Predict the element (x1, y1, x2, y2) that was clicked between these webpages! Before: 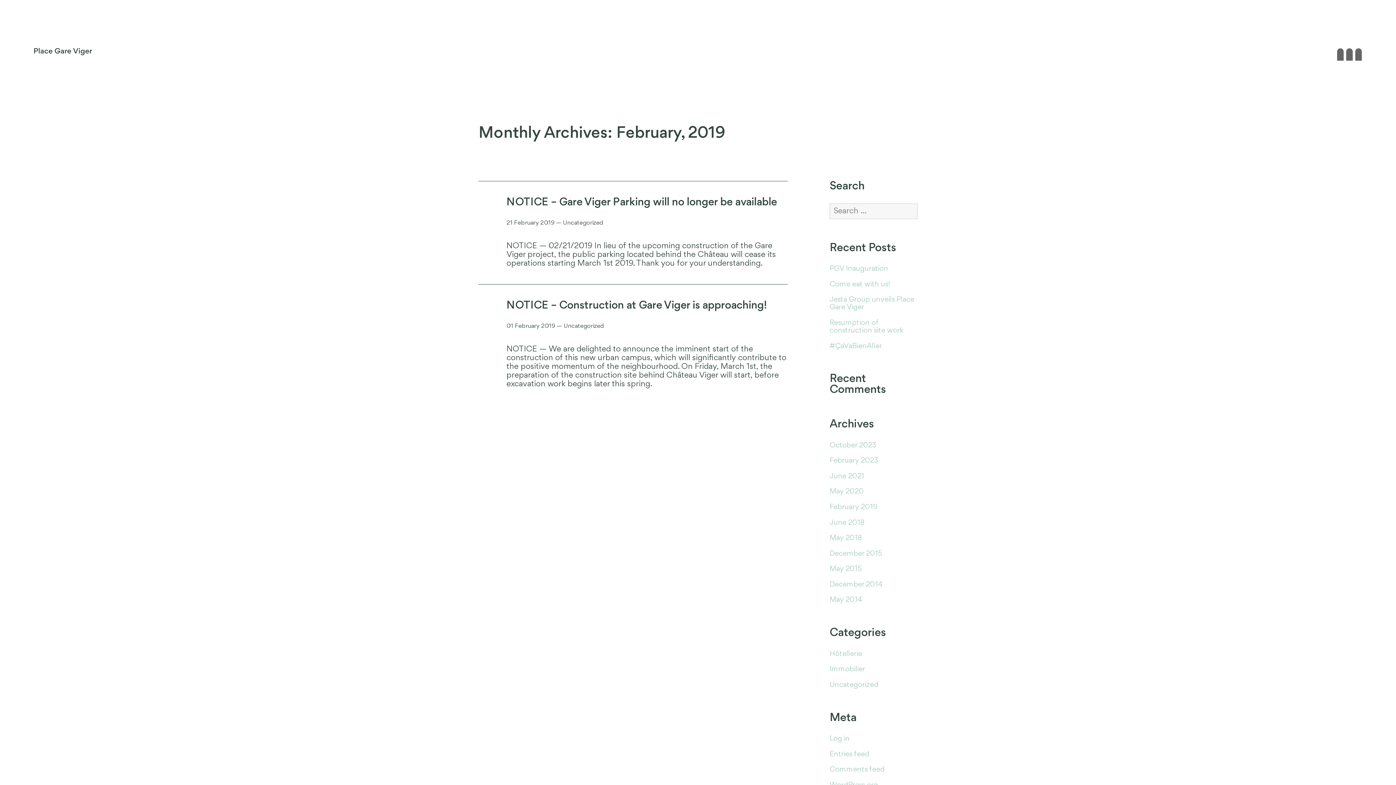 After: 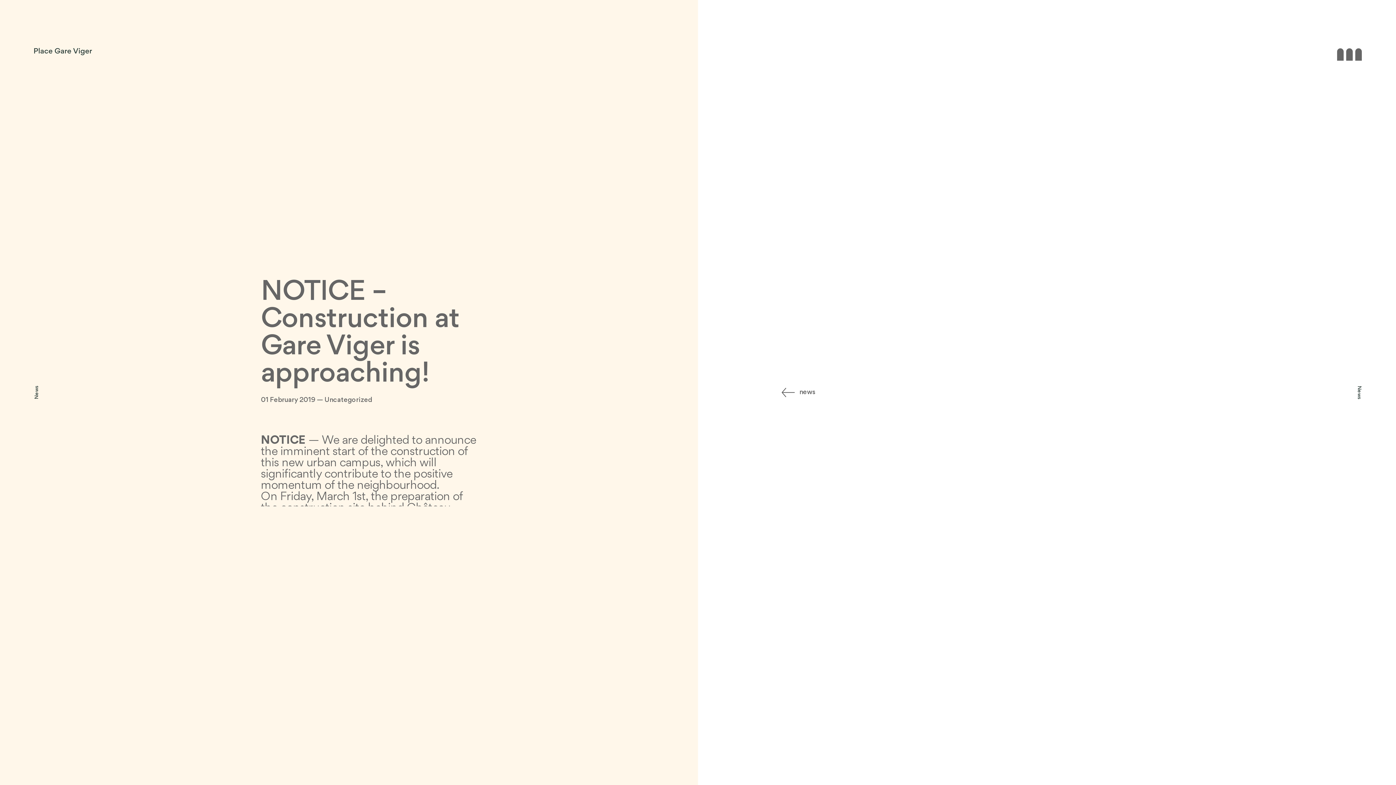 Action: bbox: (506, 300, 767, 311) label: NOTICE – Construction at Gare Viger is approaching!